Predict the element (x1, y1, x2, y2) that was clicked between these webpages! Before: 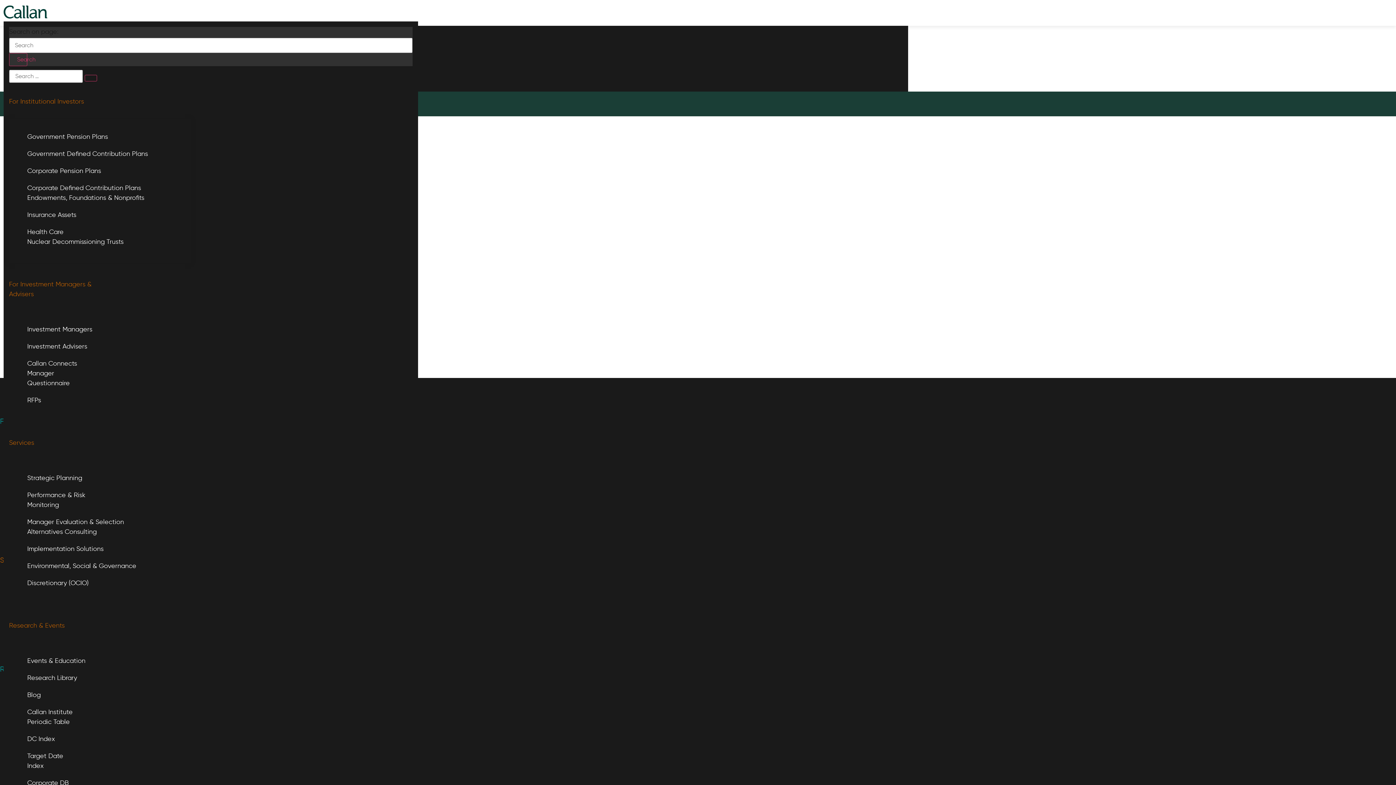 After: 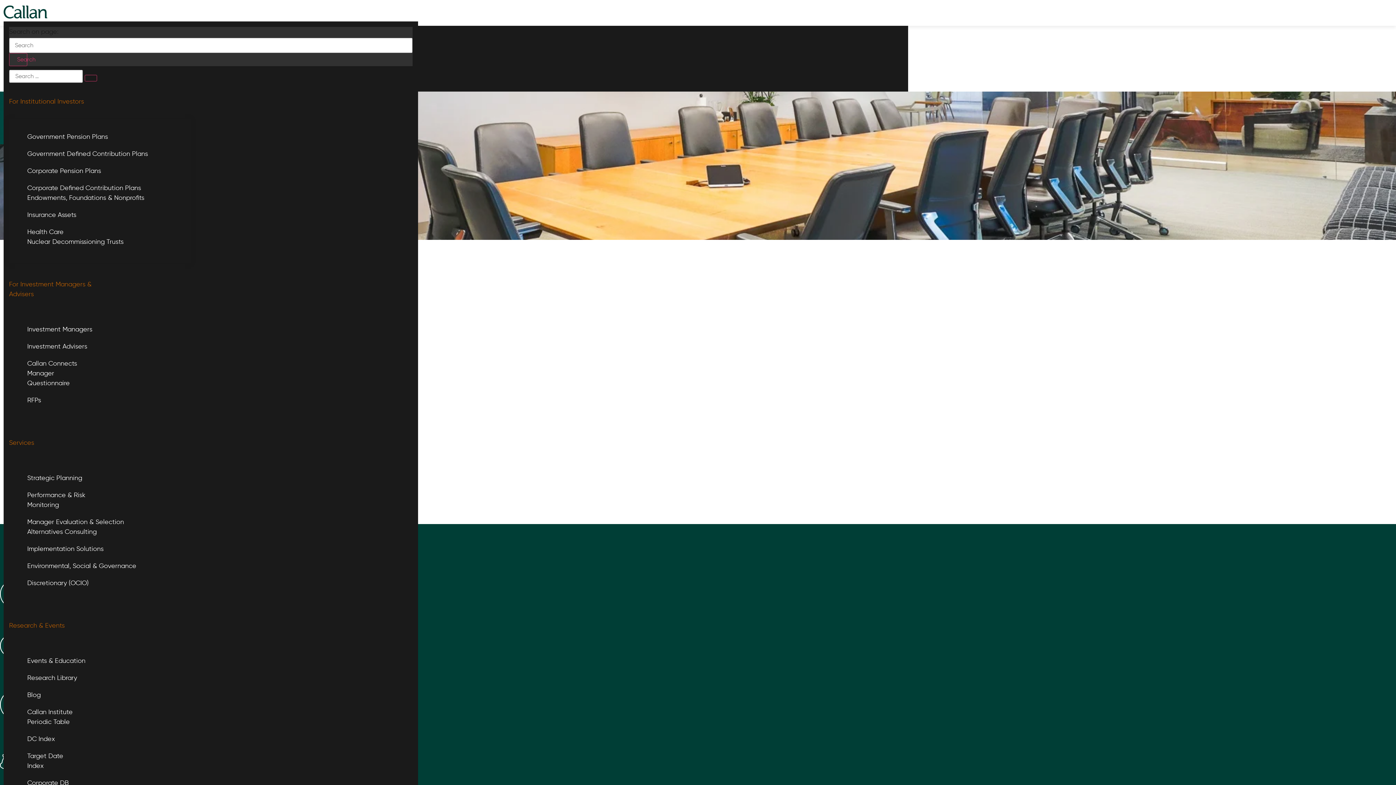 Action: label: Corporate Pension Plans bbox: (27, 166, 101, 174)